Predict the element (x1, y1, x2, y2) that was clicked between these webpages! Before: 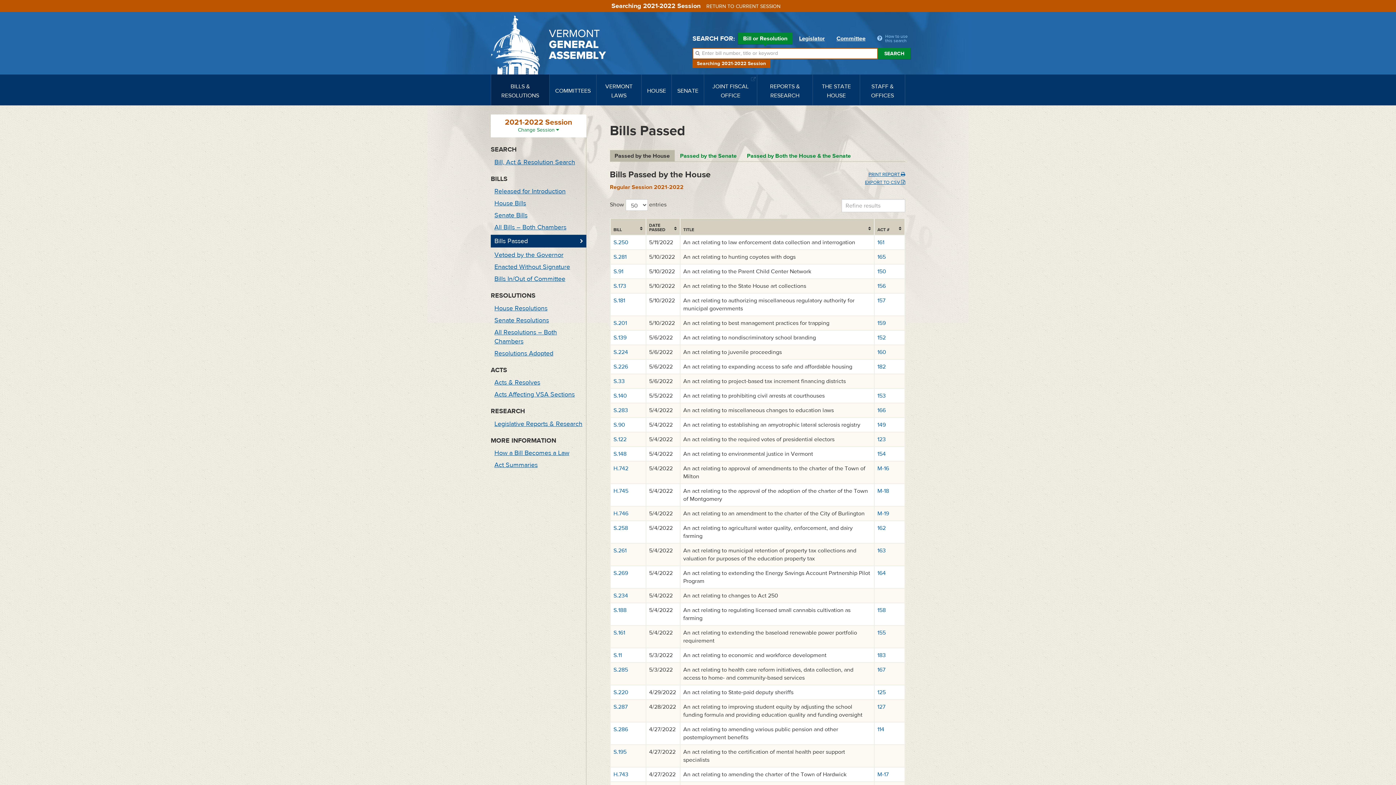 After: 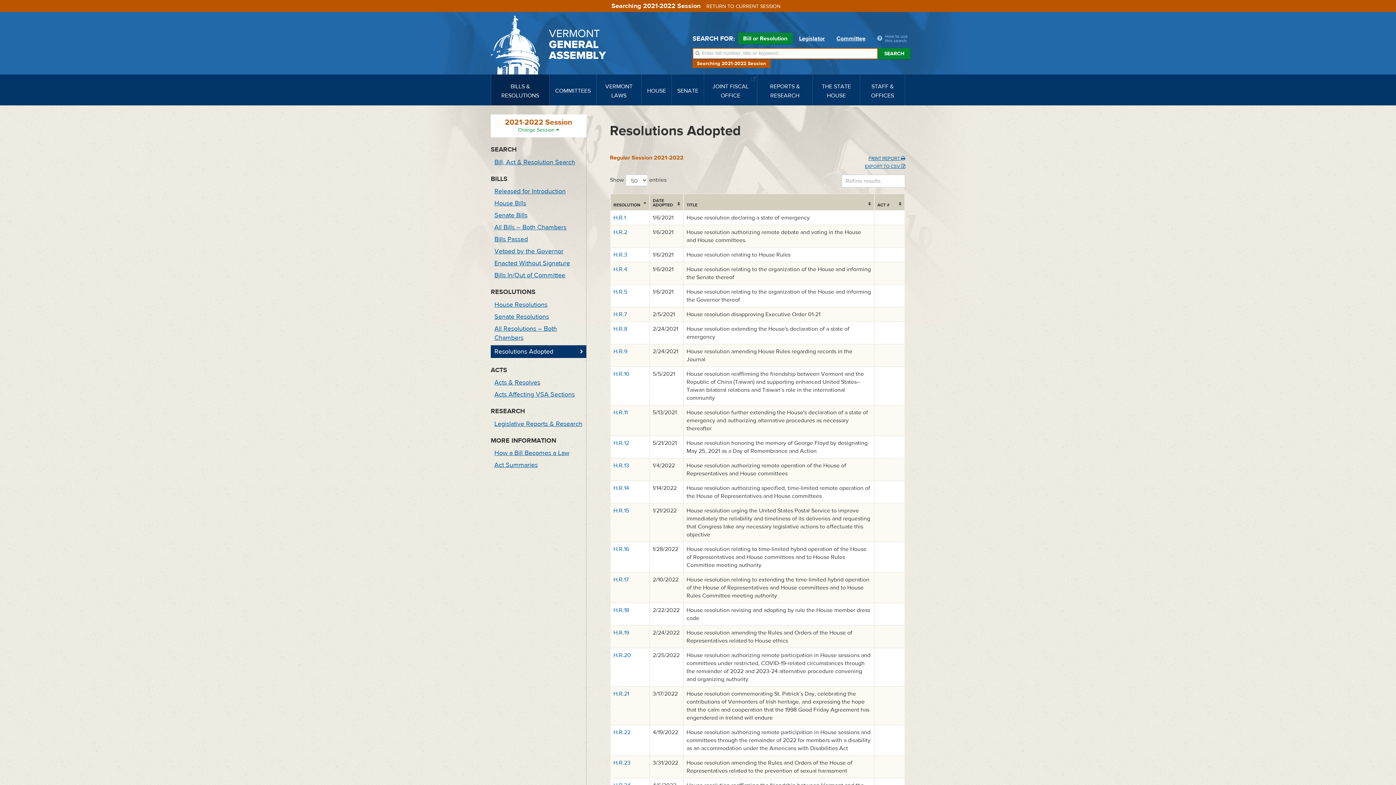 Action: label: Resolutions Adopted bbox: (490, 348, 586, 358)